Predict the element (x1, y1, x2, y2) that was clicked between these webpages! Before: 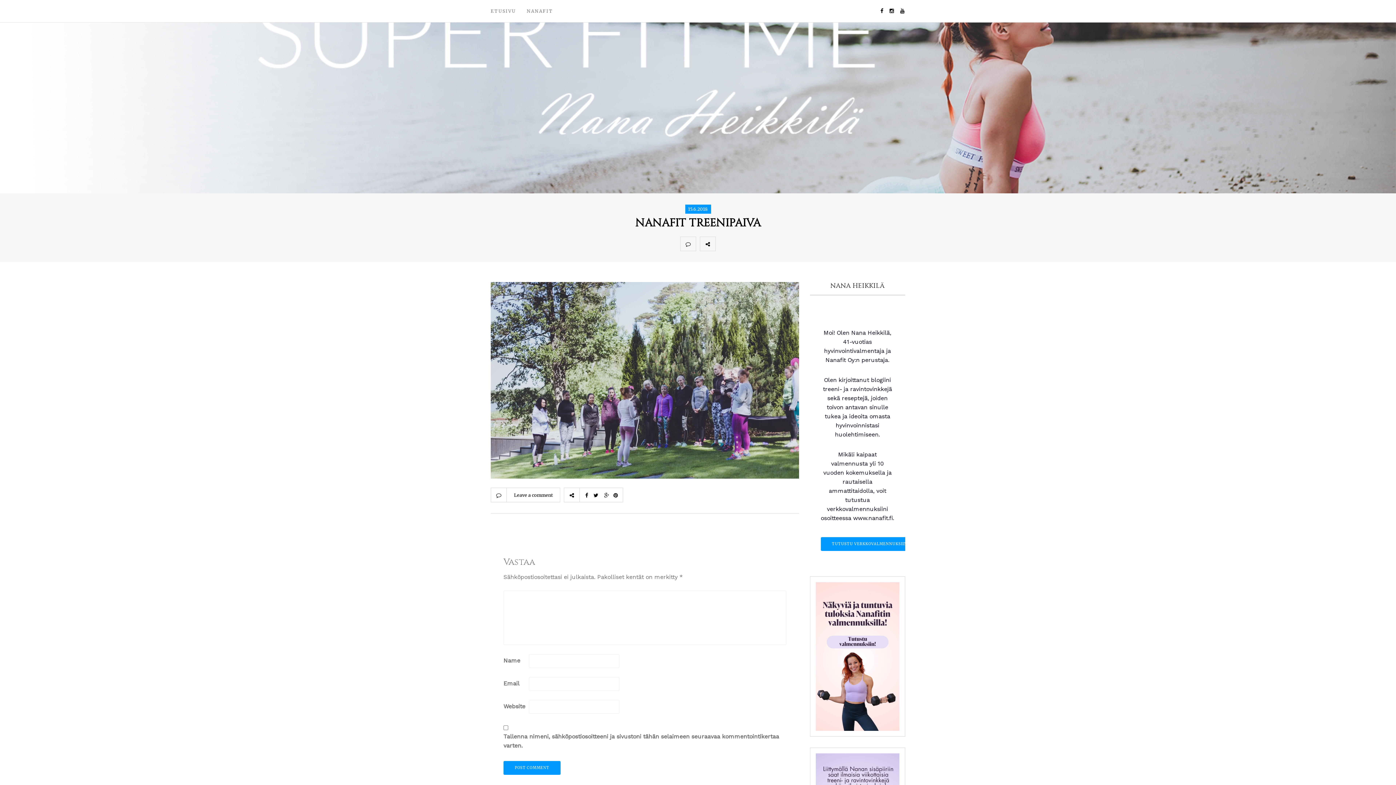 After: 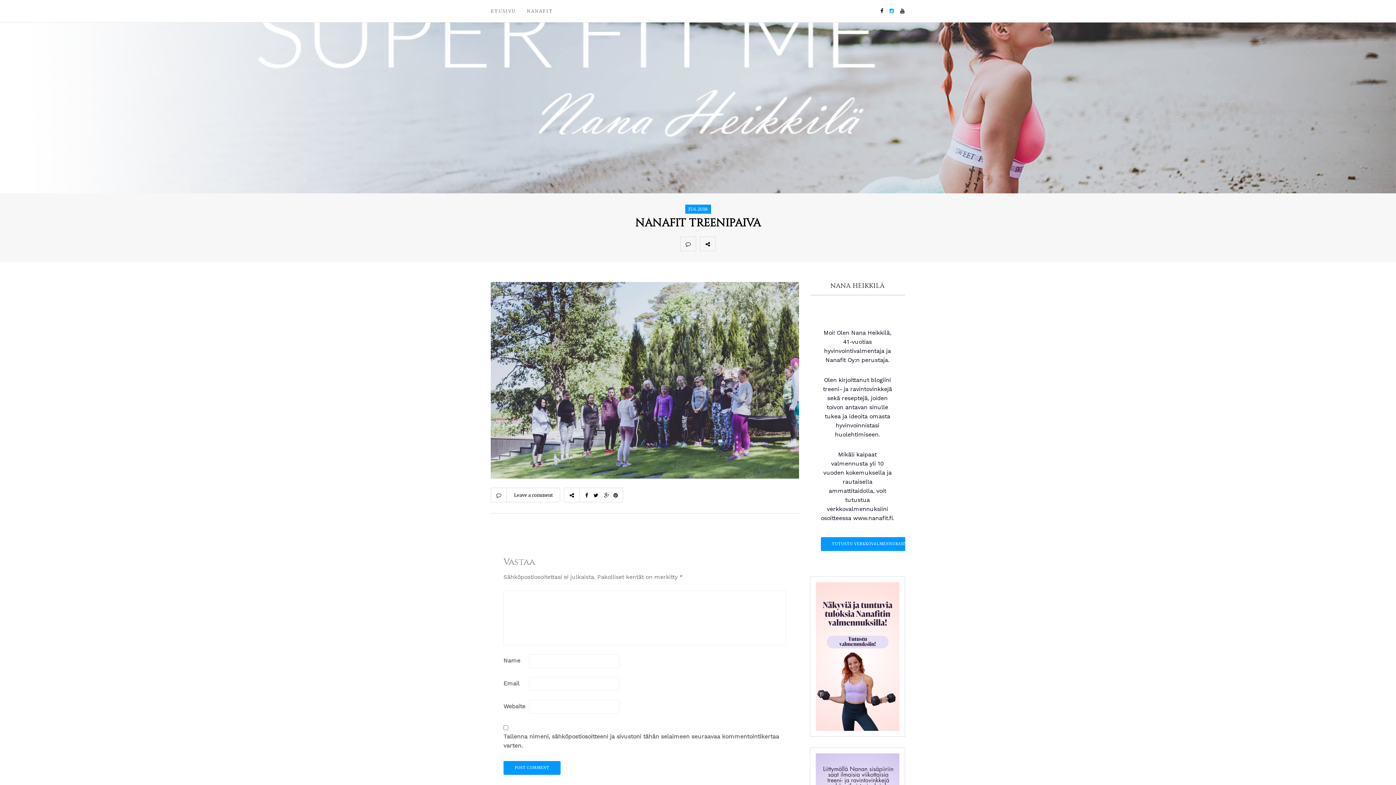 Action: bbox: (889, 8, 900, 13)